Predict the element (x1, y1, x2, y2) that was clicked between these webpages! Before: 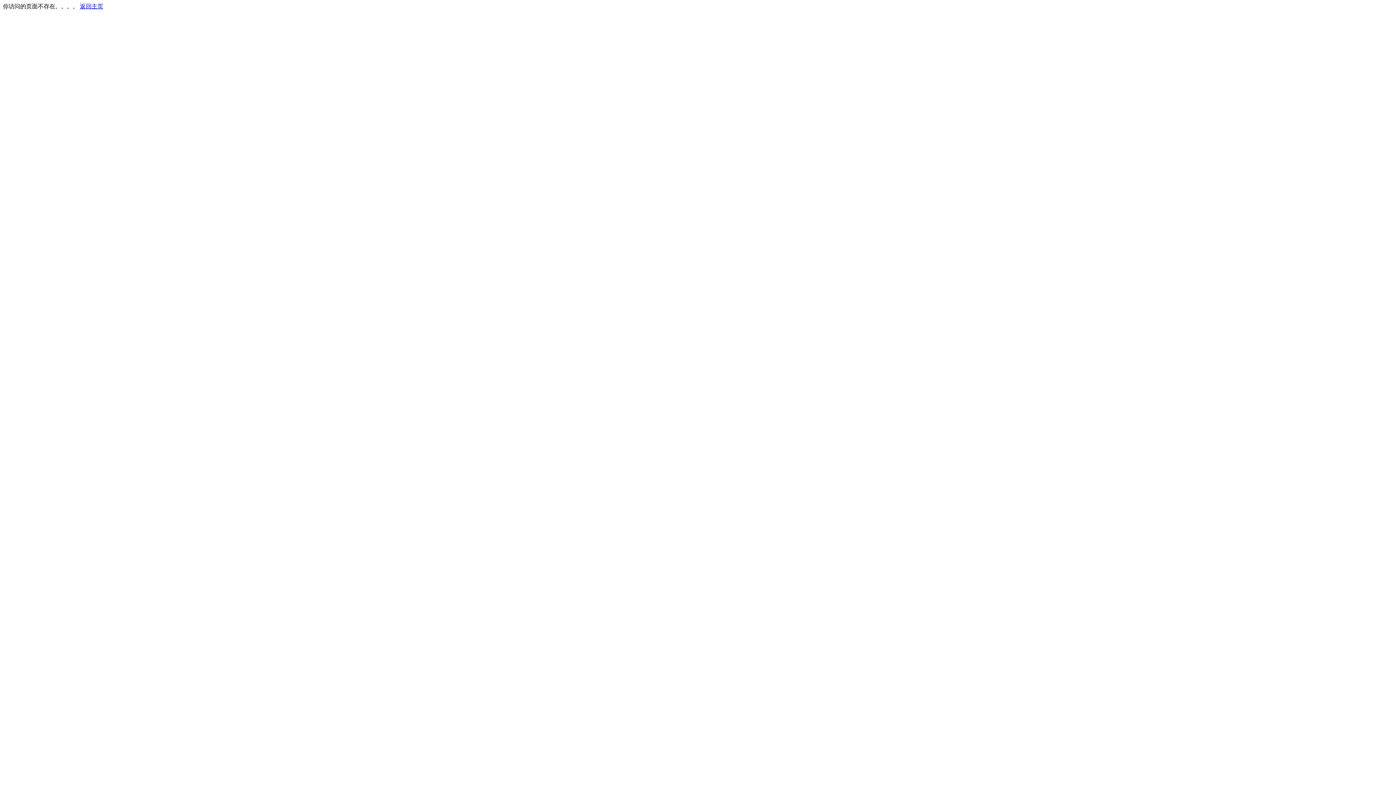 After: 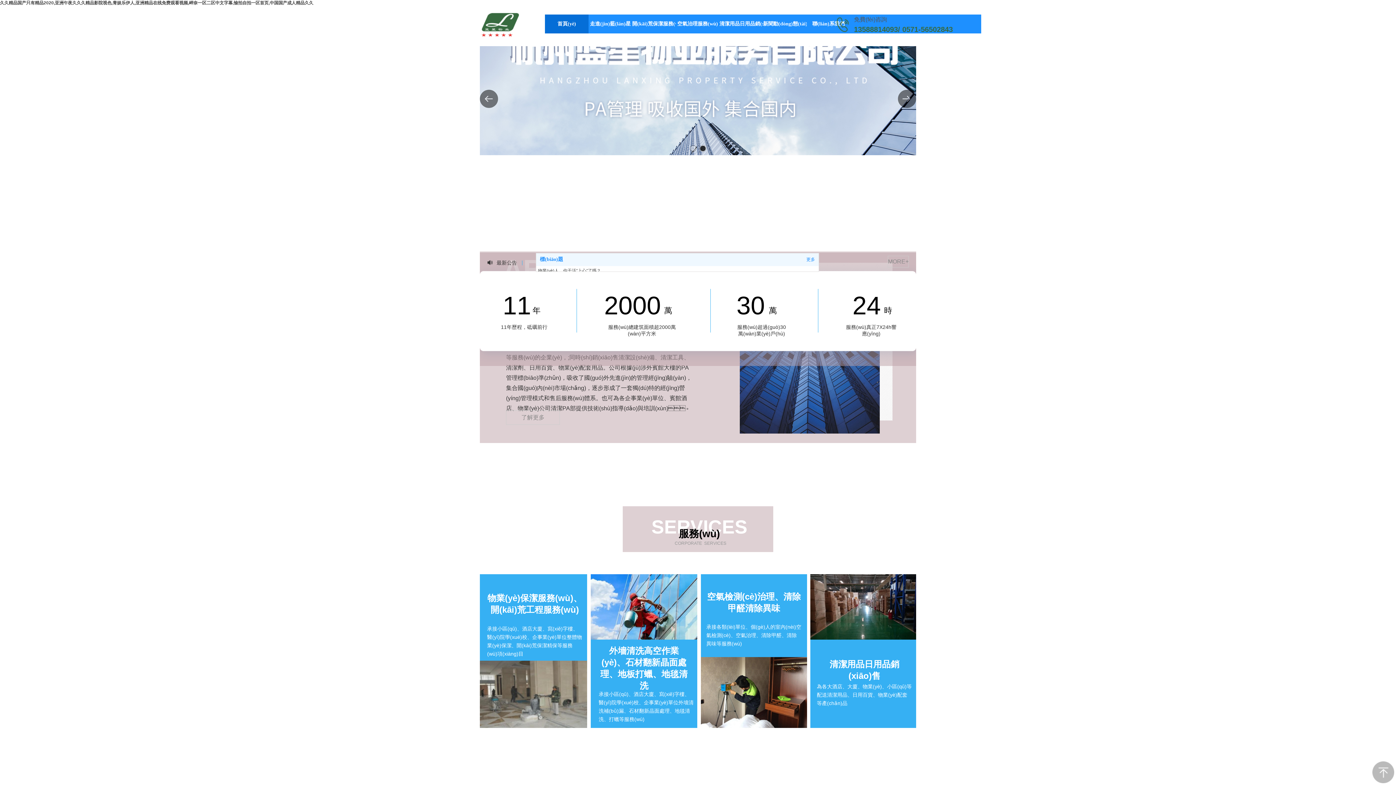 Action: label: 返回主页 bbox: (80, 3, 103, 9)